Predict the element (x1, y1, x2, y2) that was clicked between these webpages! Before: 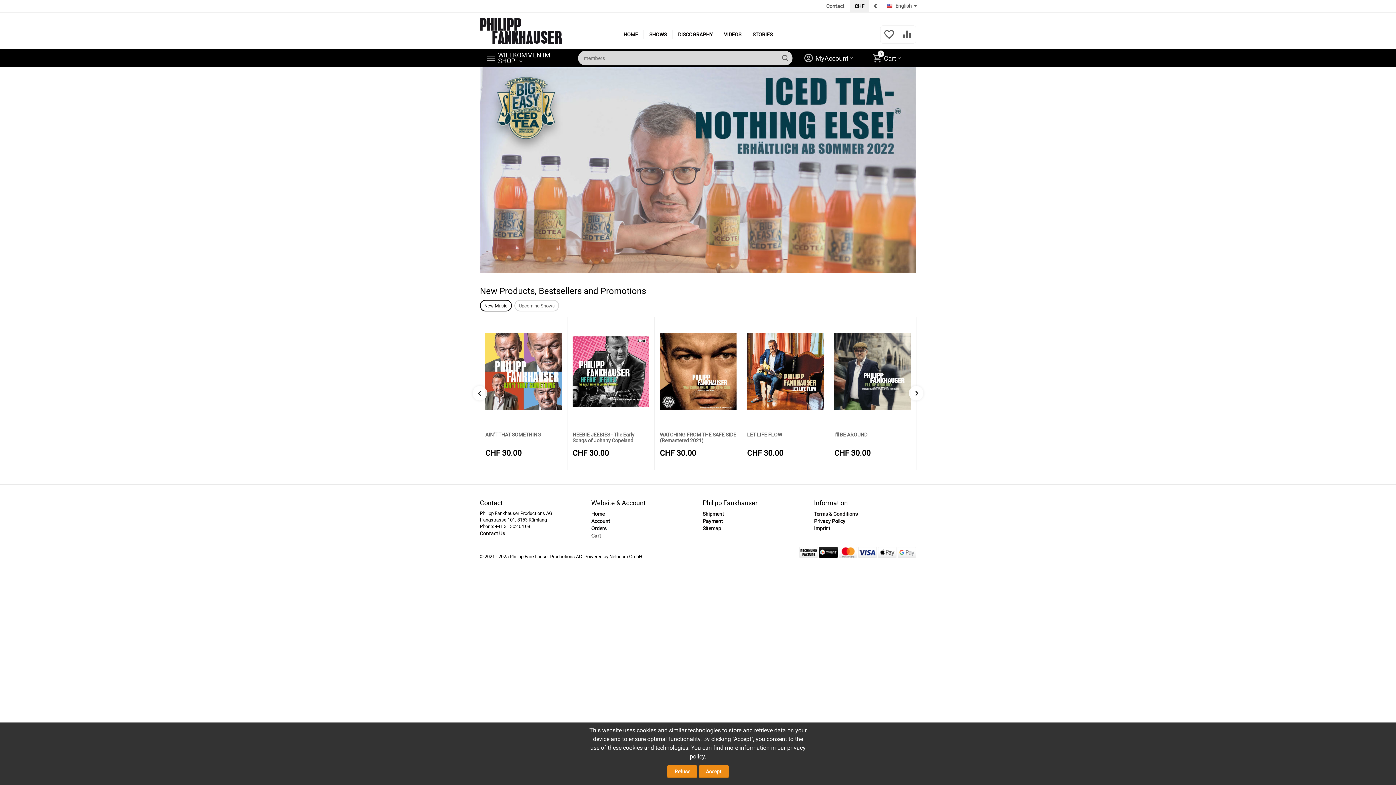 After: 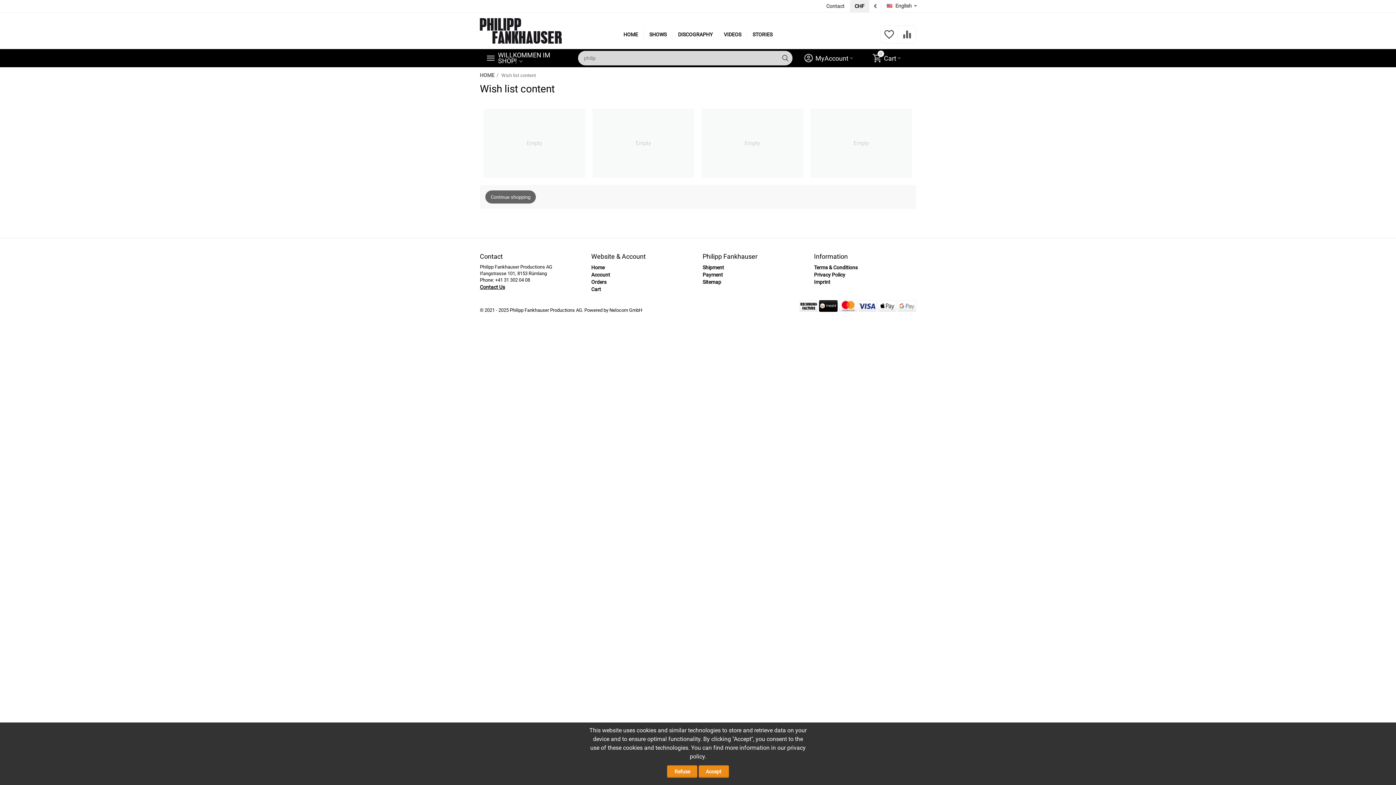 Action: bbox: (883, 35, 895, 41)